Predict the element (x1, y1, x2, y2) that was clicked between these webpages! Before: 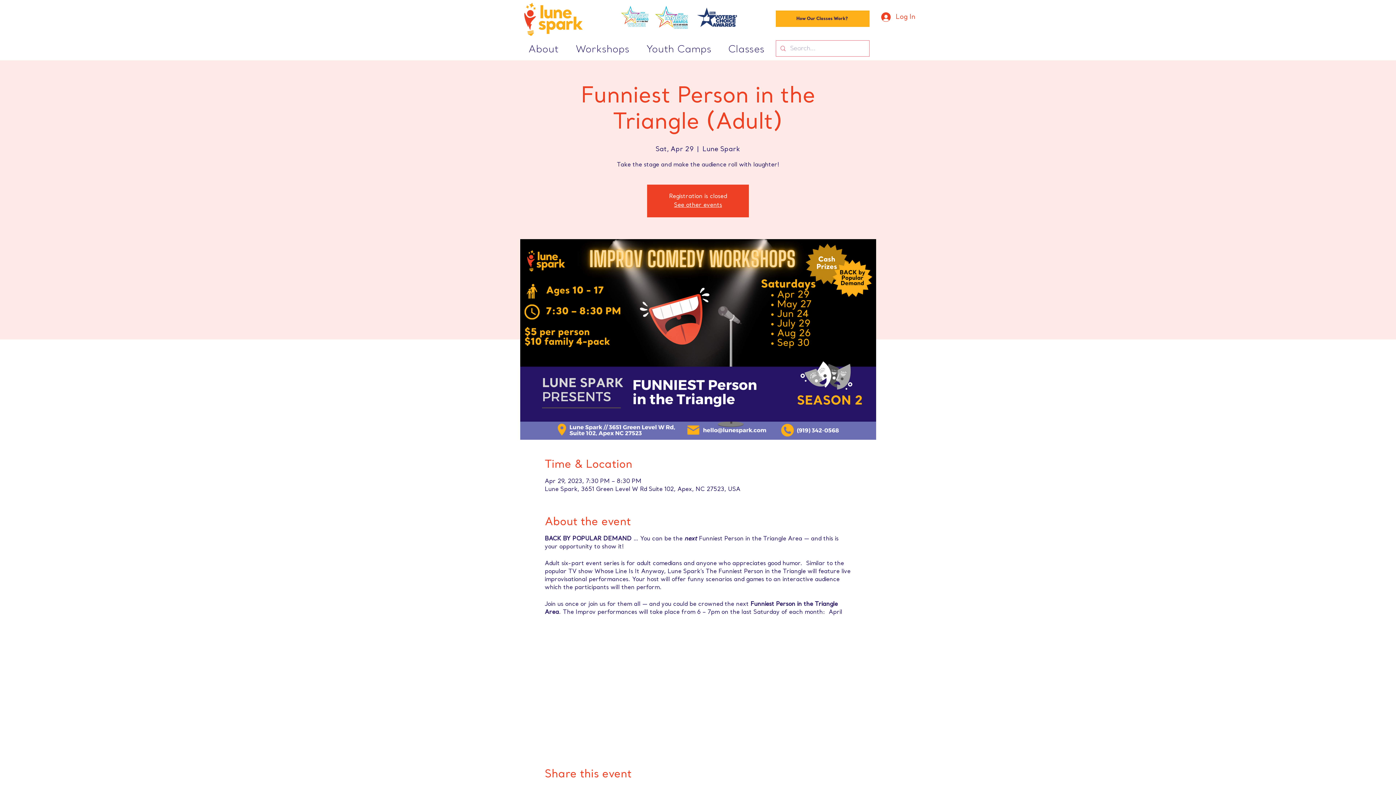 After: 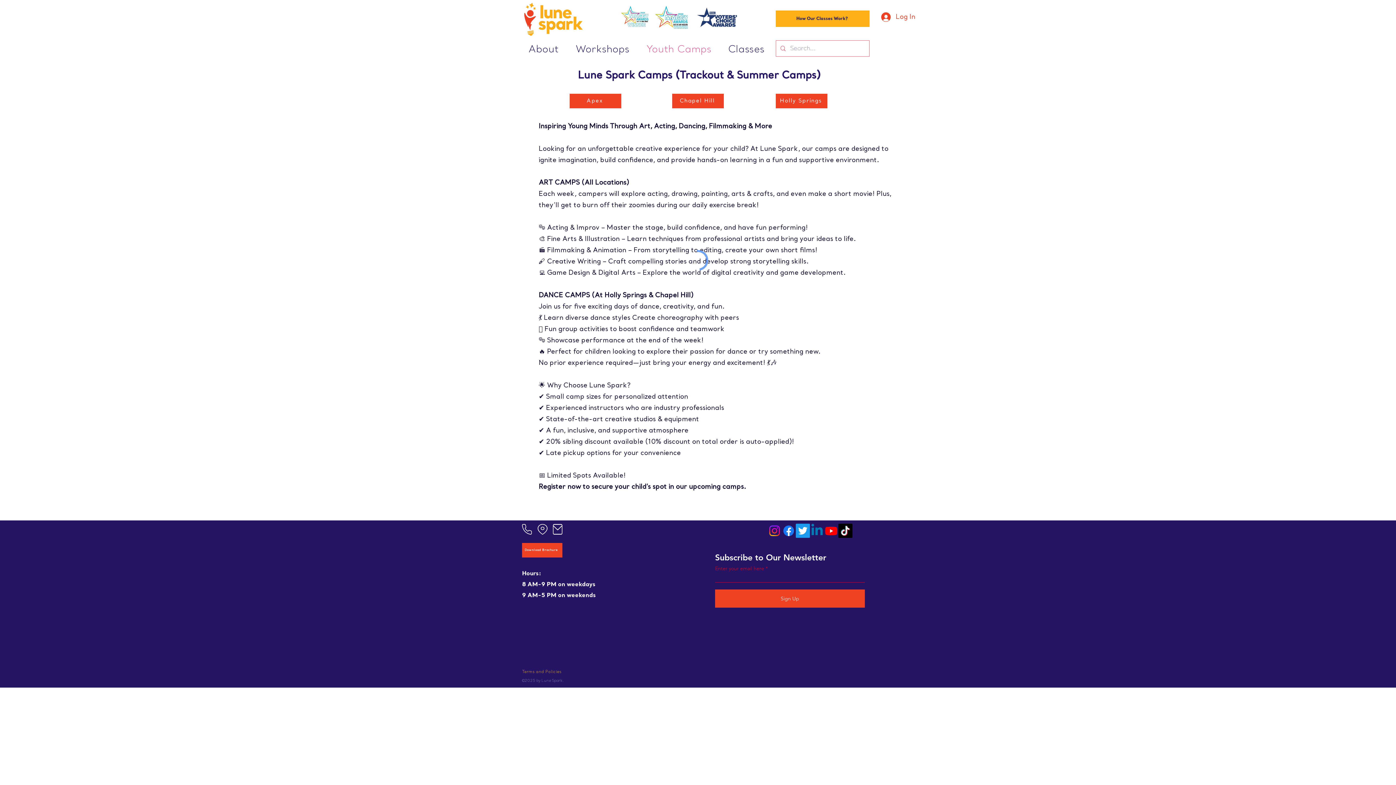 Action: label: Youth Camps bbox: (638, 43, 720, 53)